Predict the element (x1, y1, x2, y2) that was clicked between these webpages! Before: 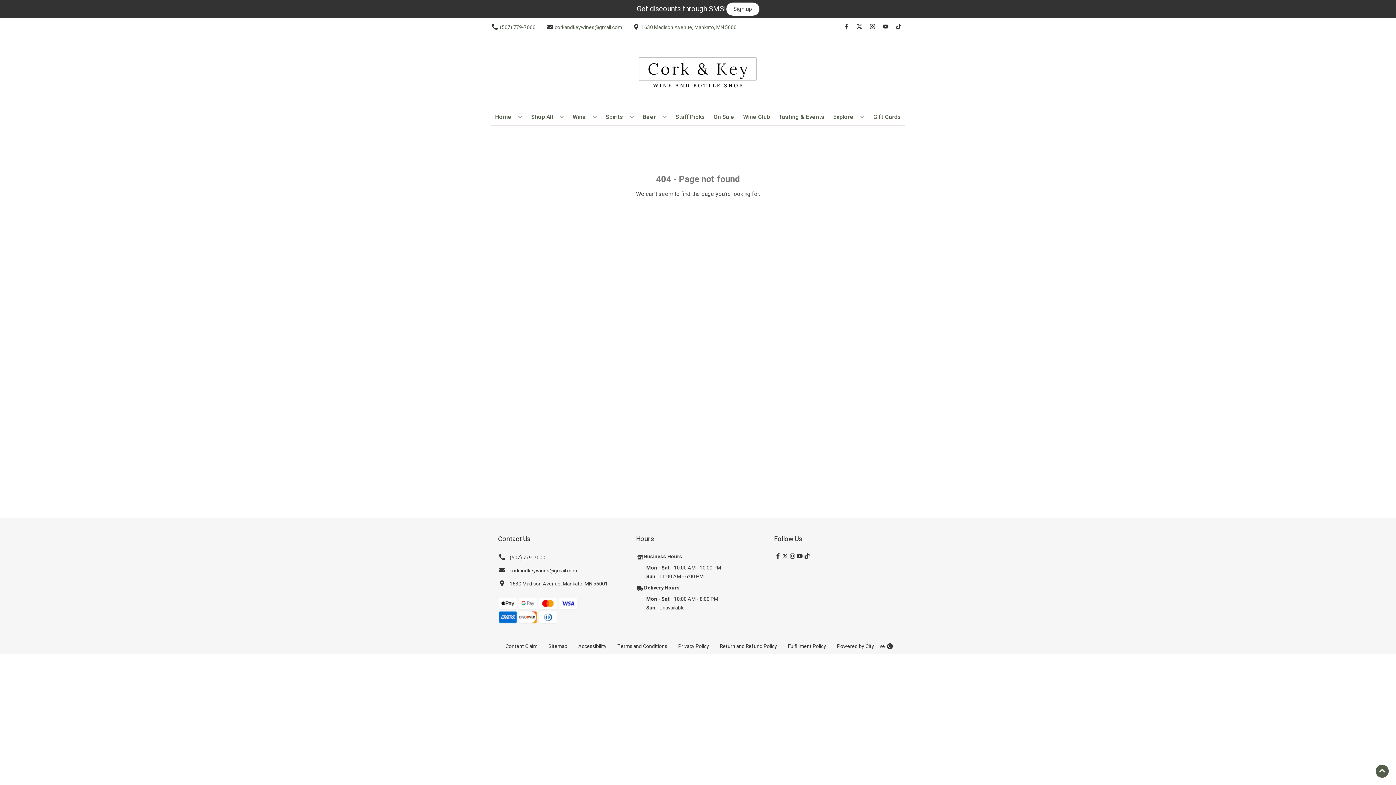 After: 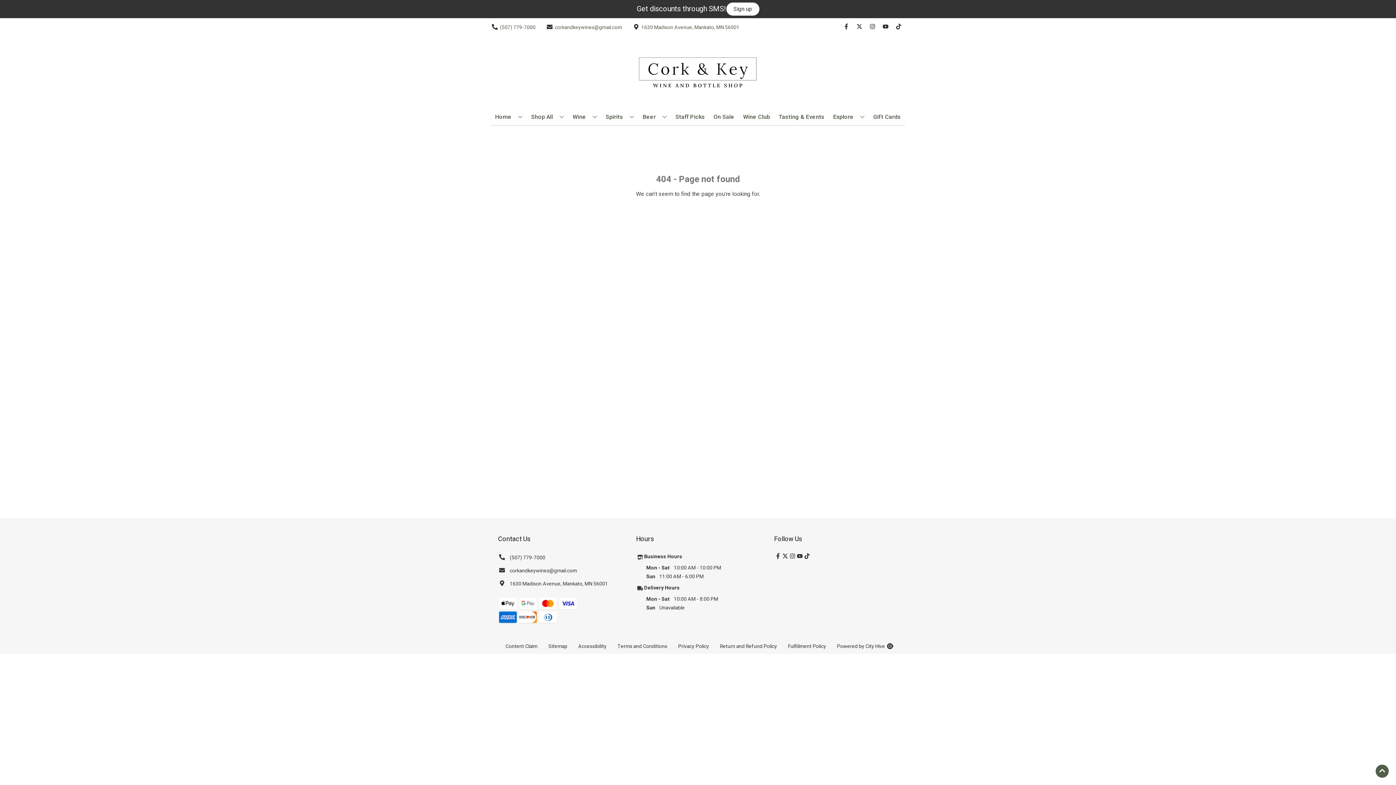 Action: bbox: (498, 553, 545, 563) label: (507) 779-7000